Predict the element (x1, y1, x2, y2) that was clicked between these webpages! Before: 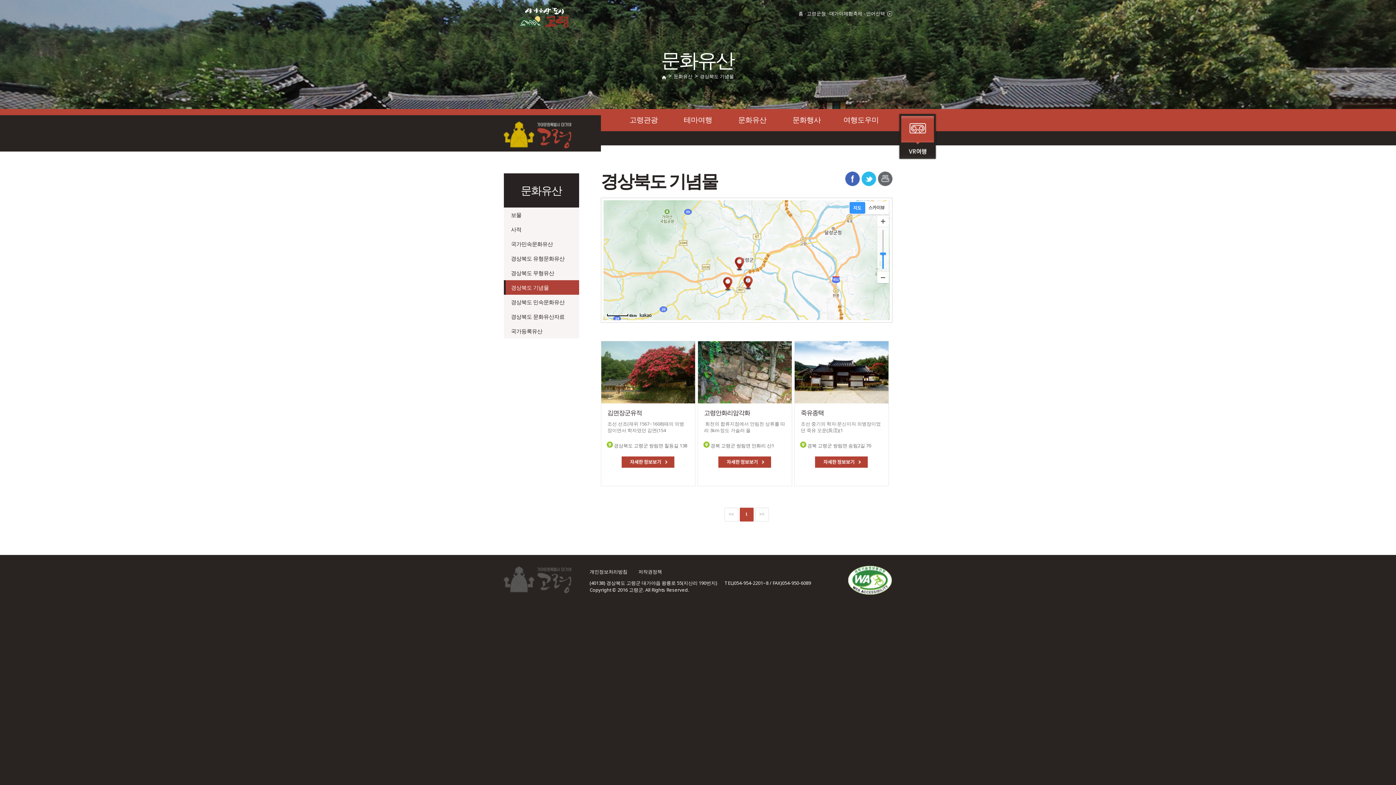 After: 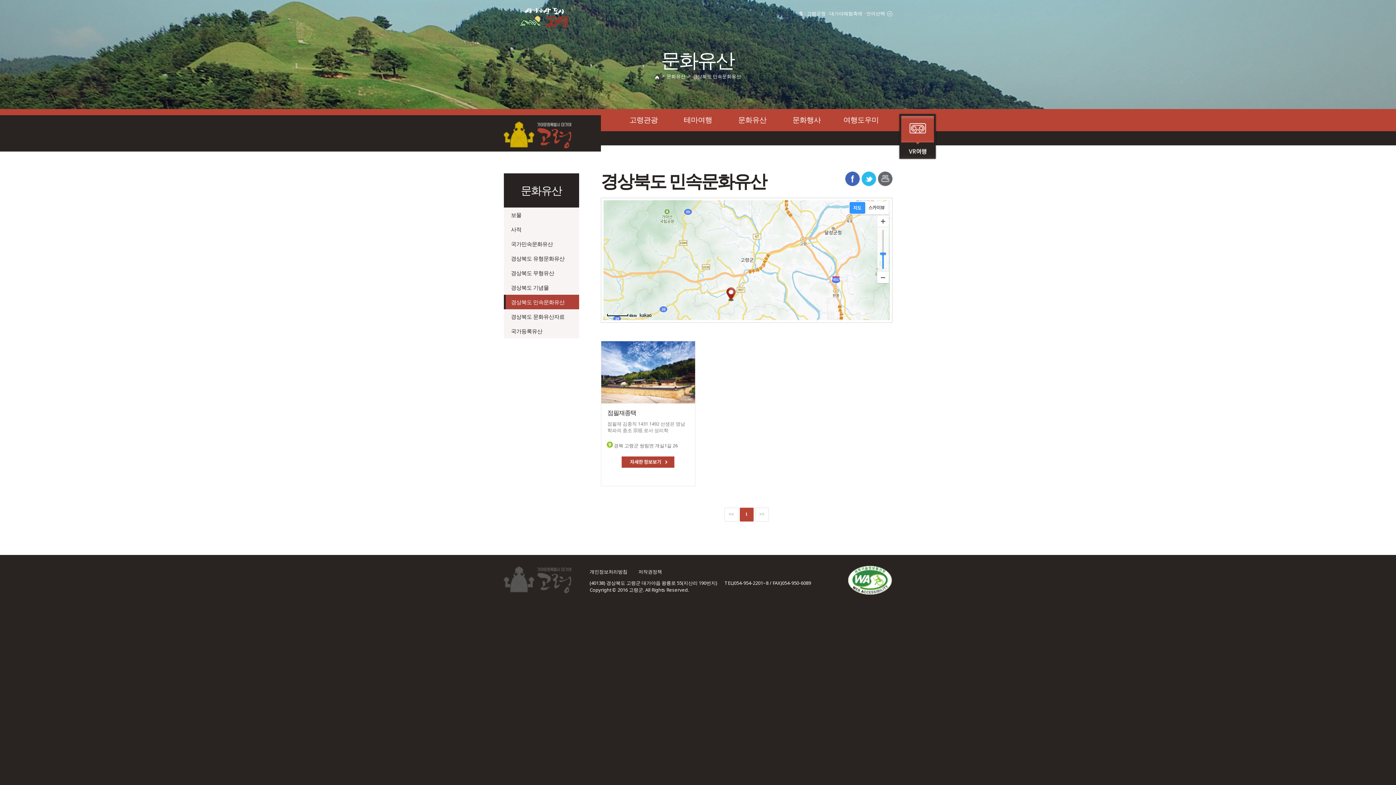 Action: bbox: (503, 294, 579, 309) label: 경상북도 민속문화유산